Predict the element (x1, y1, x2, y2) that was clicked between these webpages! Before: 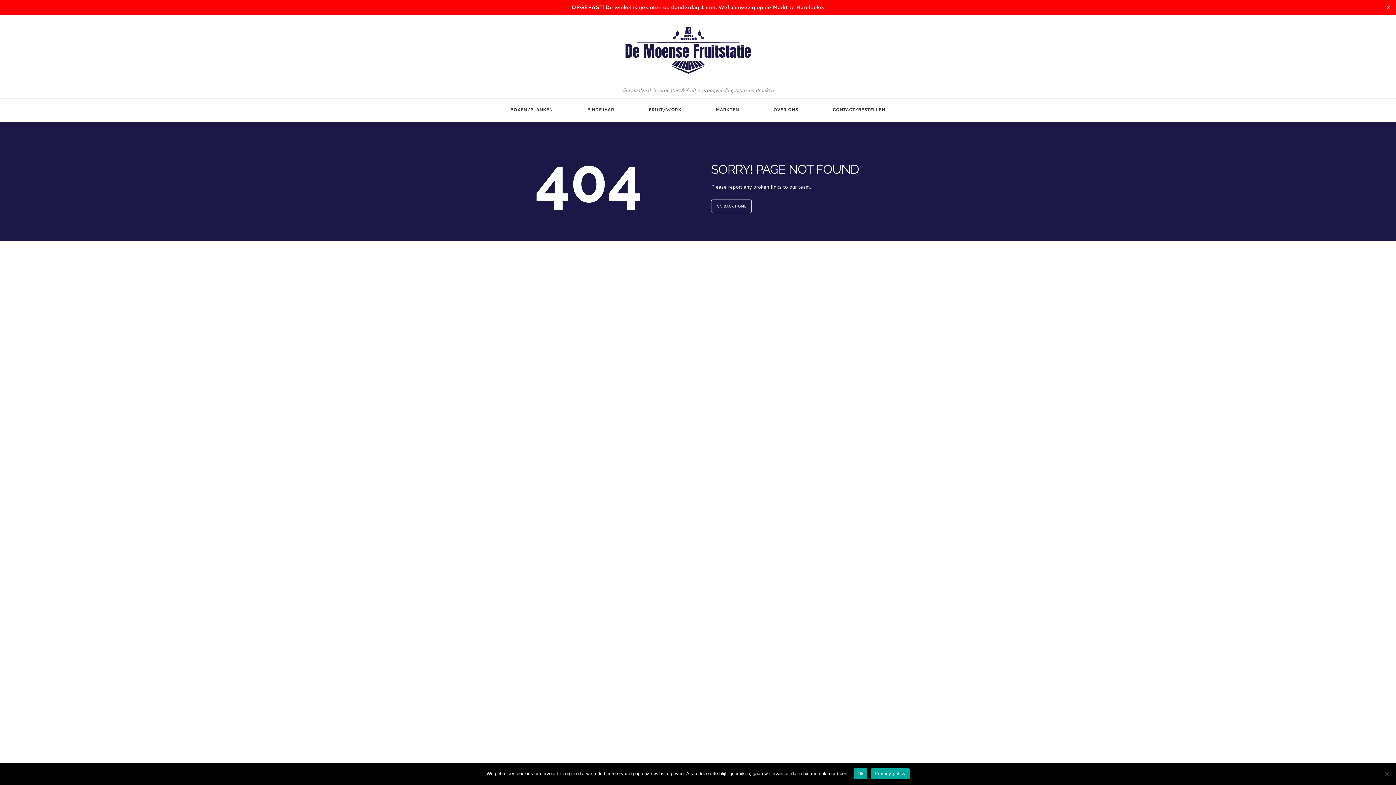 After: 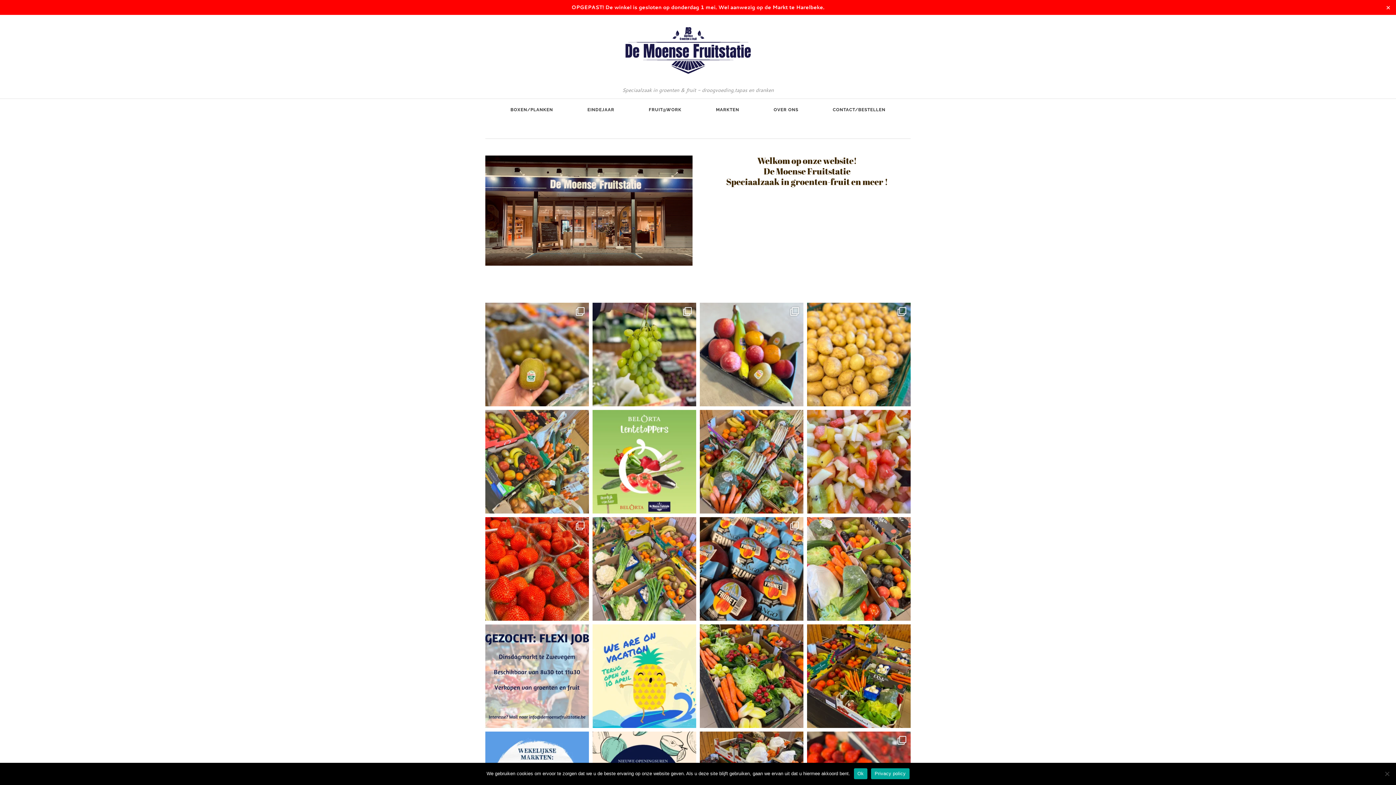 Action: bbox: (622, 26, 774, 94) label: 

Speciaalzaak in groenten & fruit - droogvoeding,tapas en dranken